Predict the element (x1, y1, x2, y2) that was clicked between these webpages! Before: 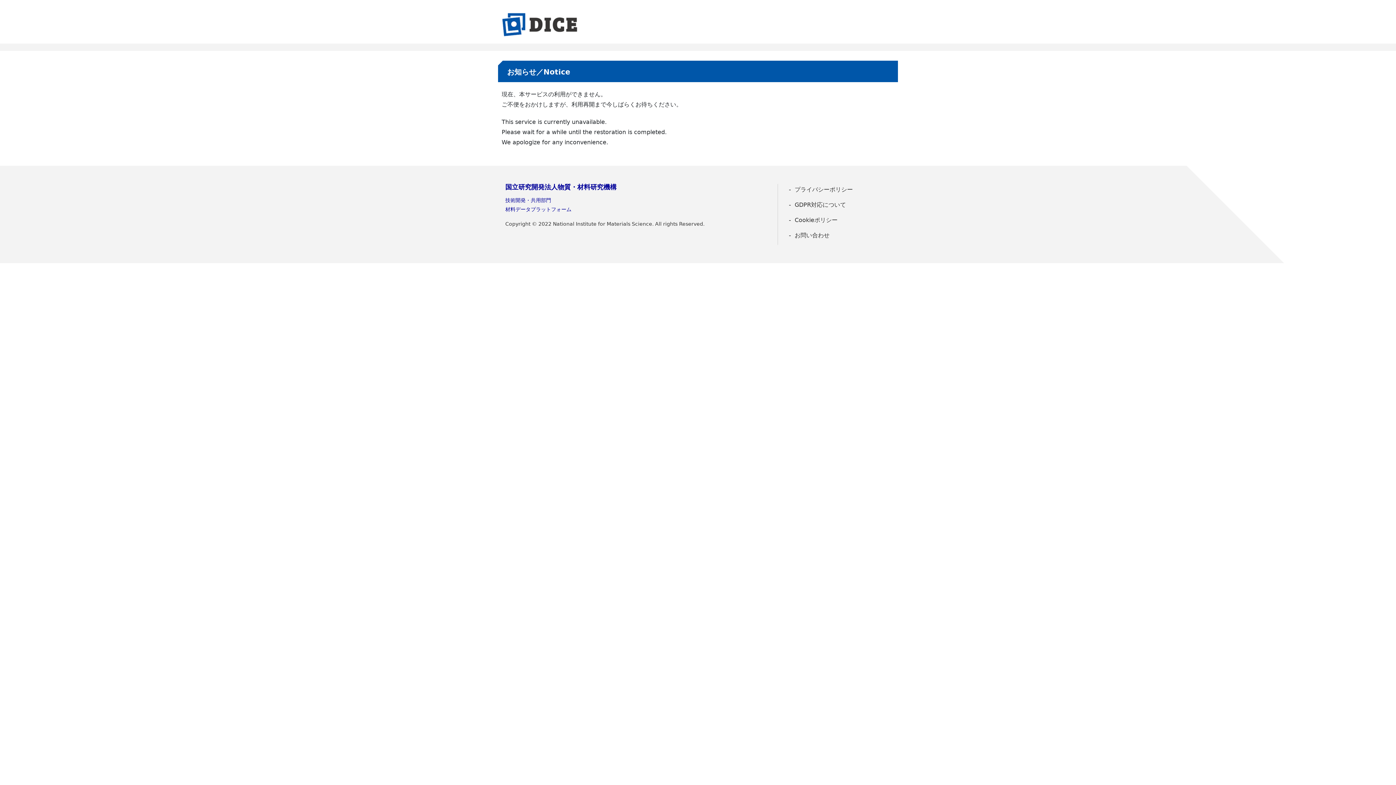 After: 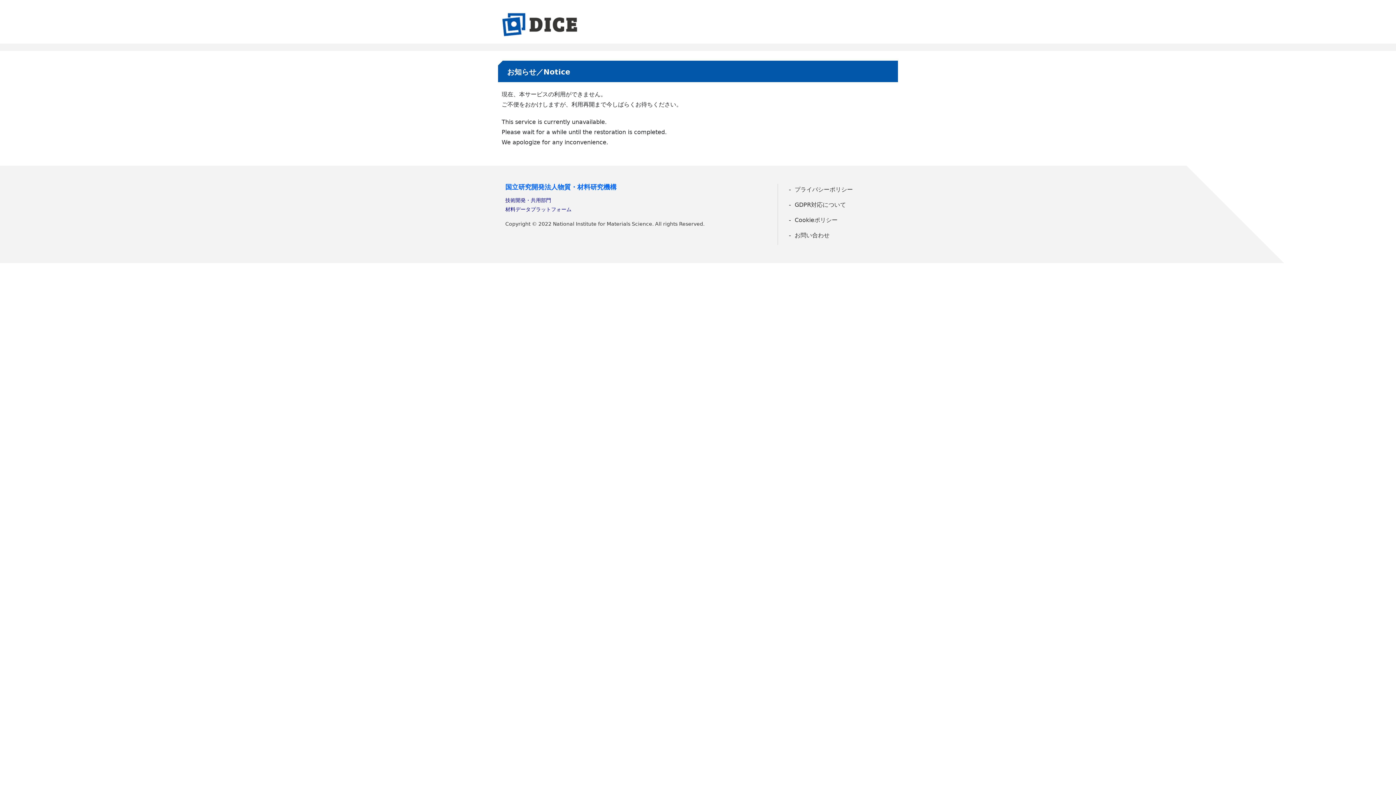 Action: label: 国立研究開発法人物質・材料研究機構 bbox: (505, 183, 616, 190)